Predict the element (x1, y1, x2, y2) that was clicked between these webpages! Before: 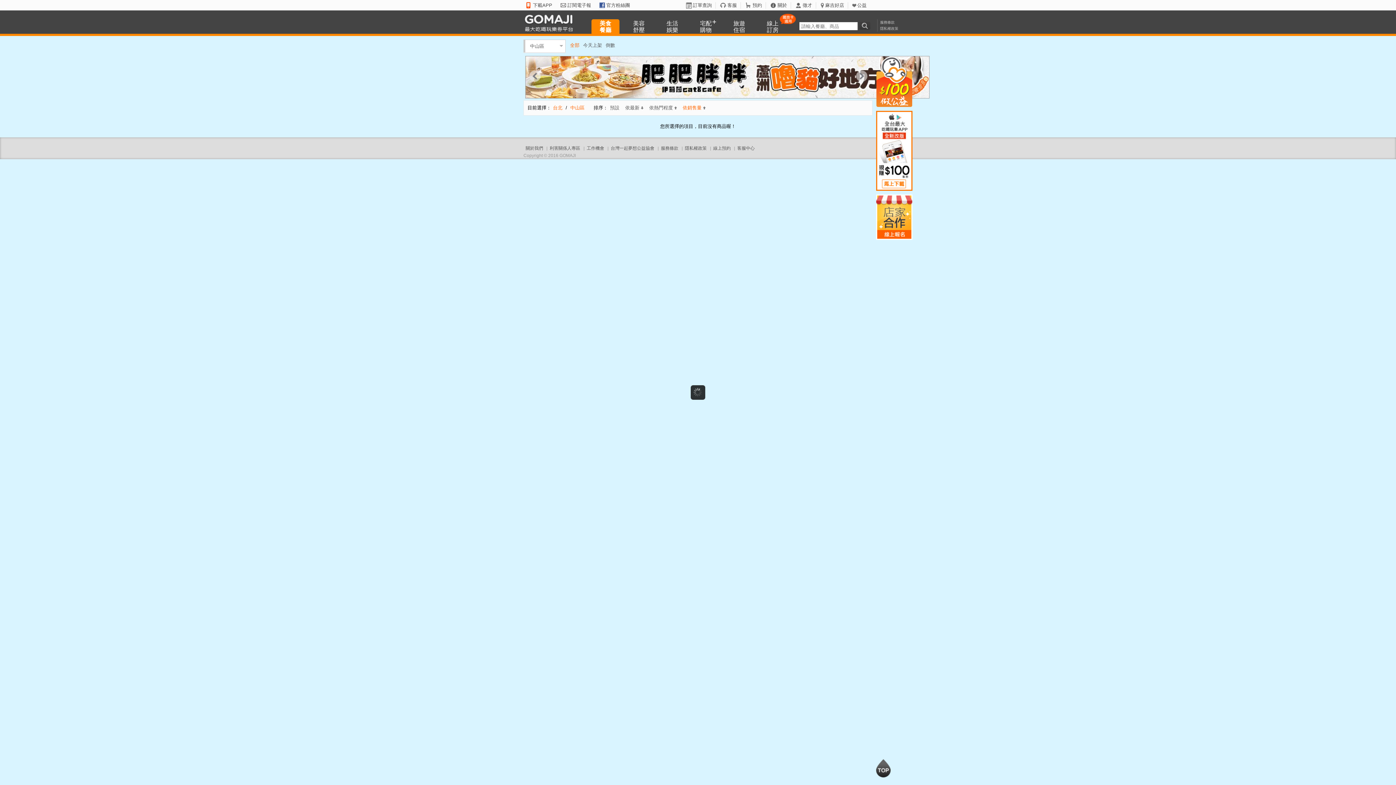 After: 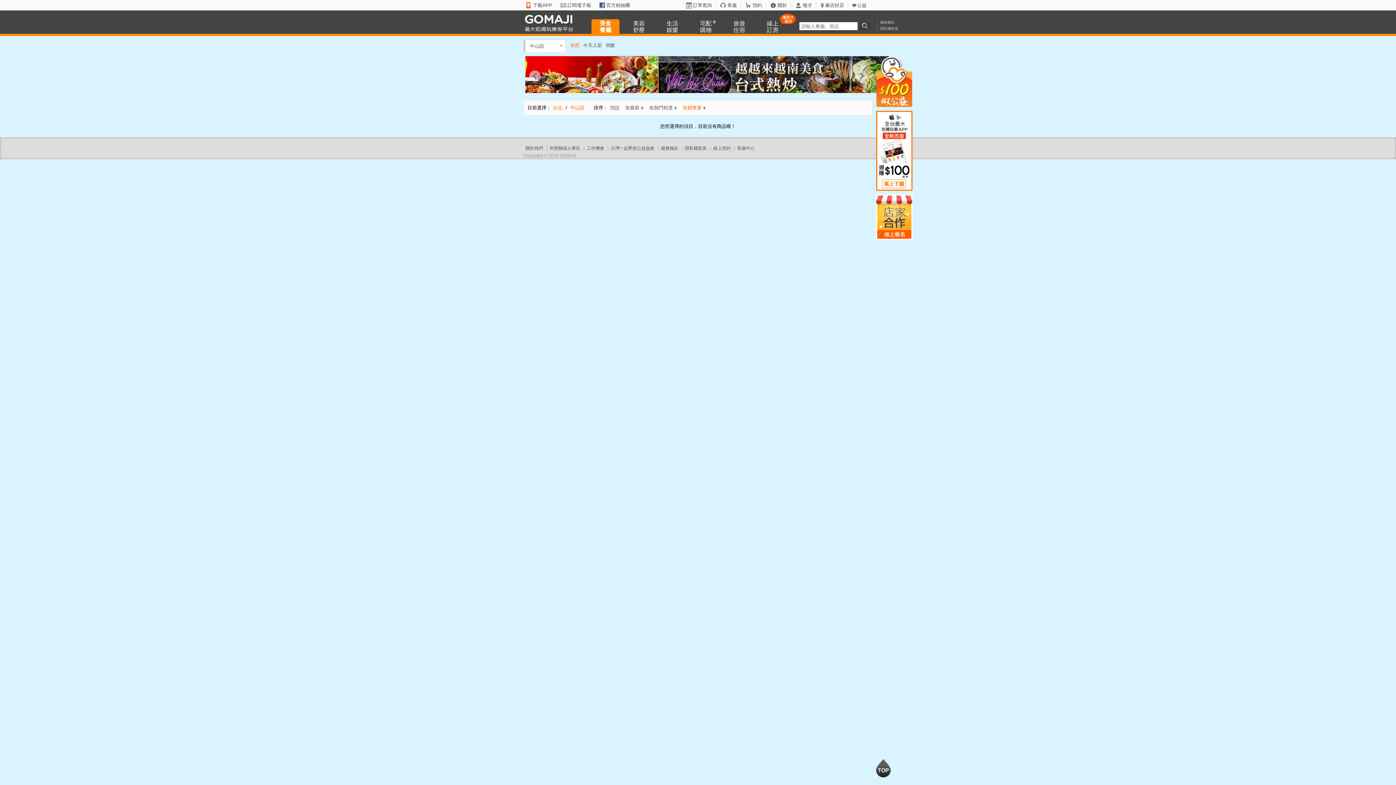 Action: label: 依銷售量 bbox: (681, 104, 706, 111)